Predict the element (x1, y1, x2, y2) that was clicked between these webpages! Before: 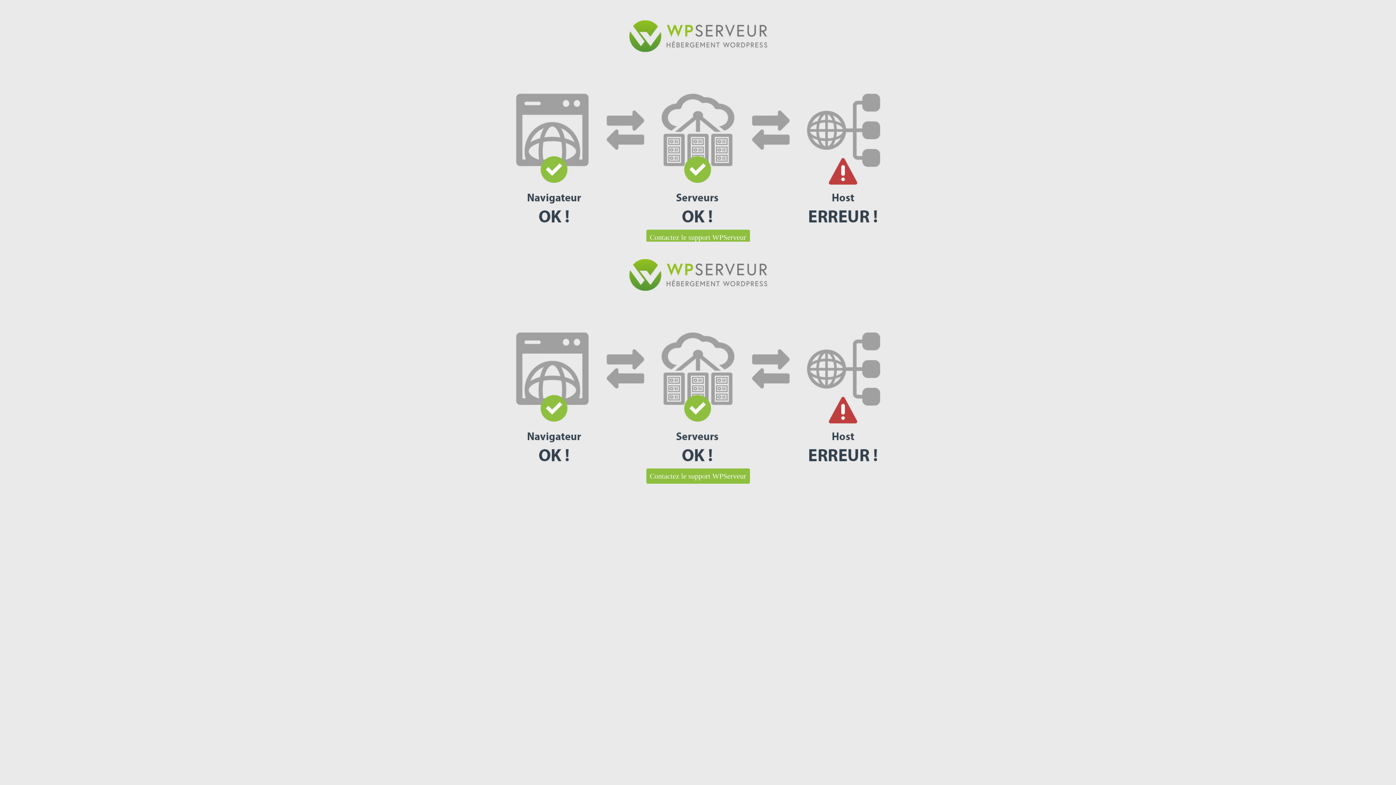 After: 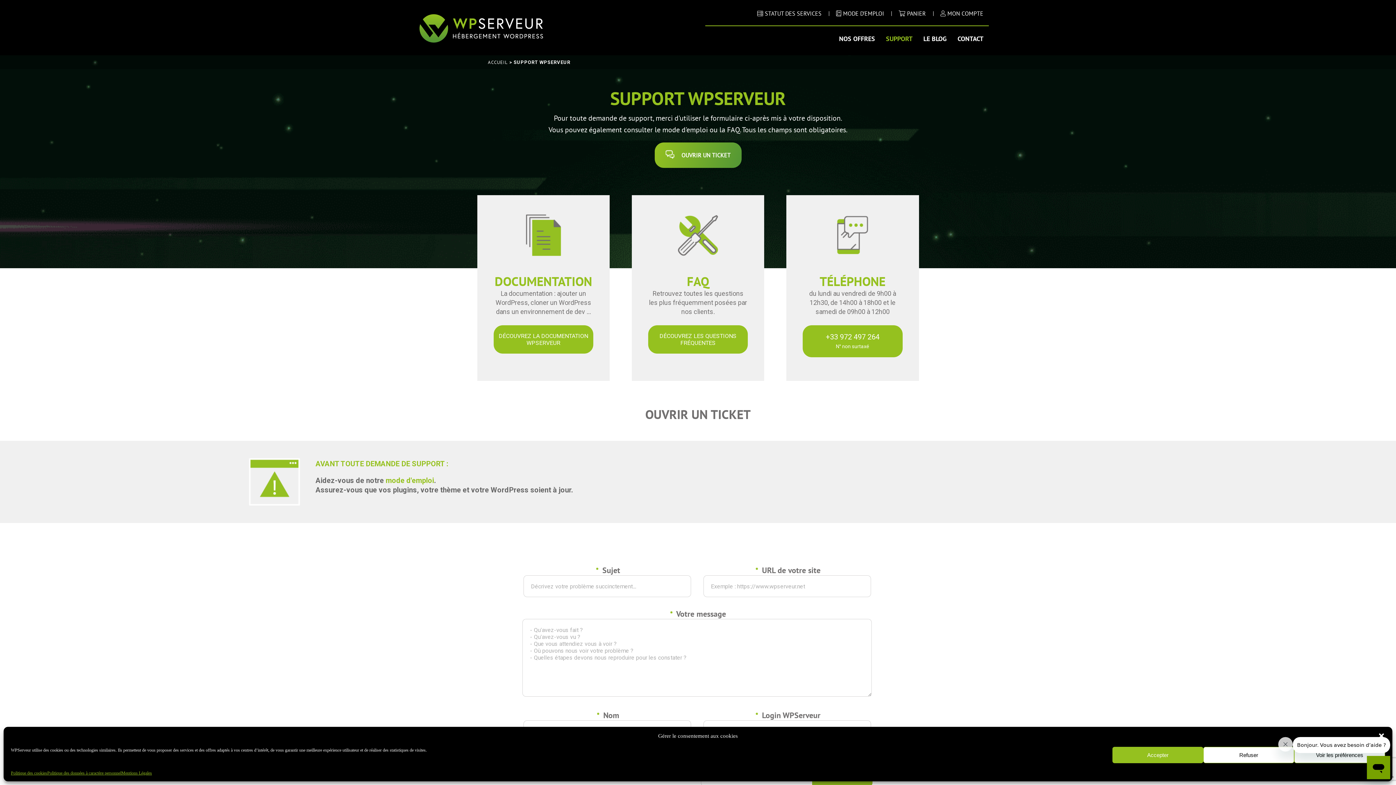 Action: bbox: (646, 468, 750, 484) label: Contactez le support WPServeur